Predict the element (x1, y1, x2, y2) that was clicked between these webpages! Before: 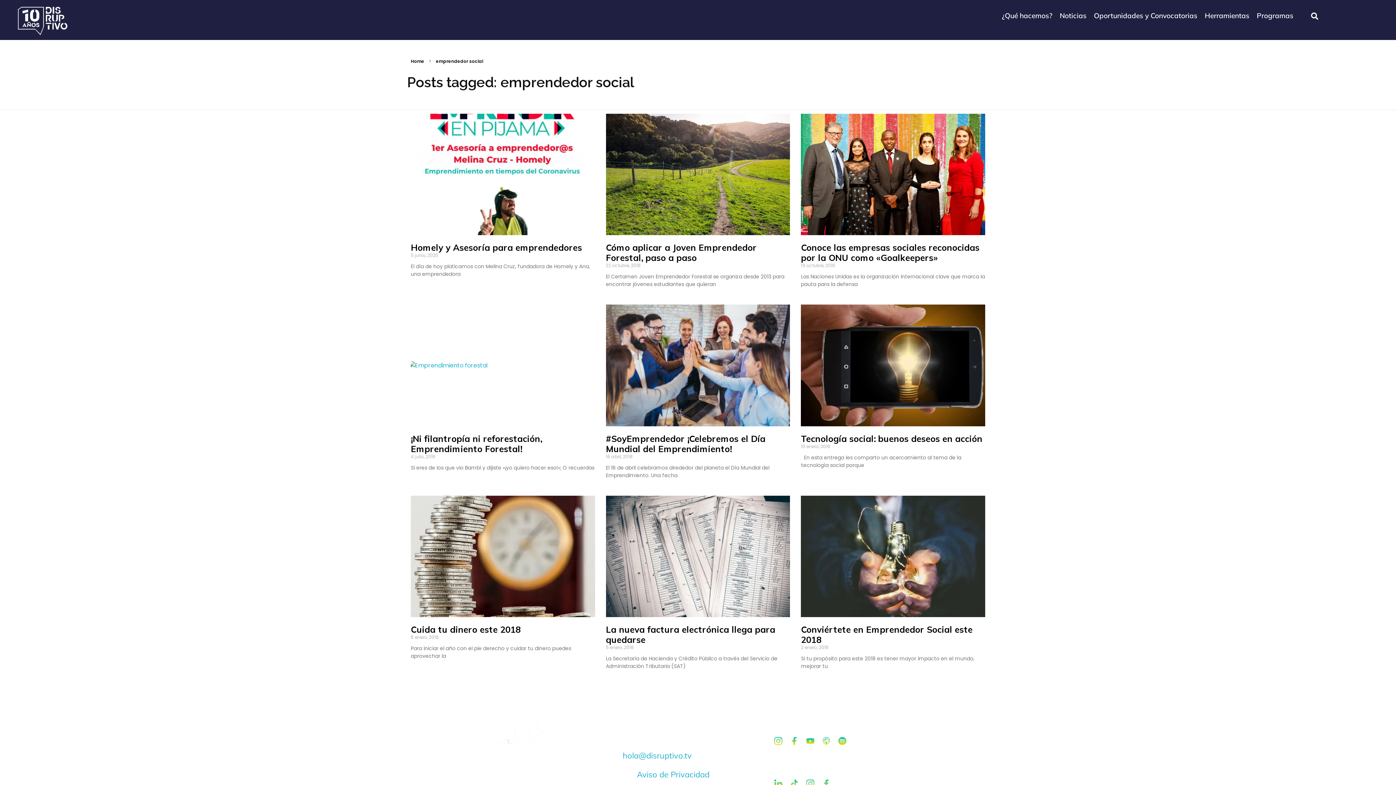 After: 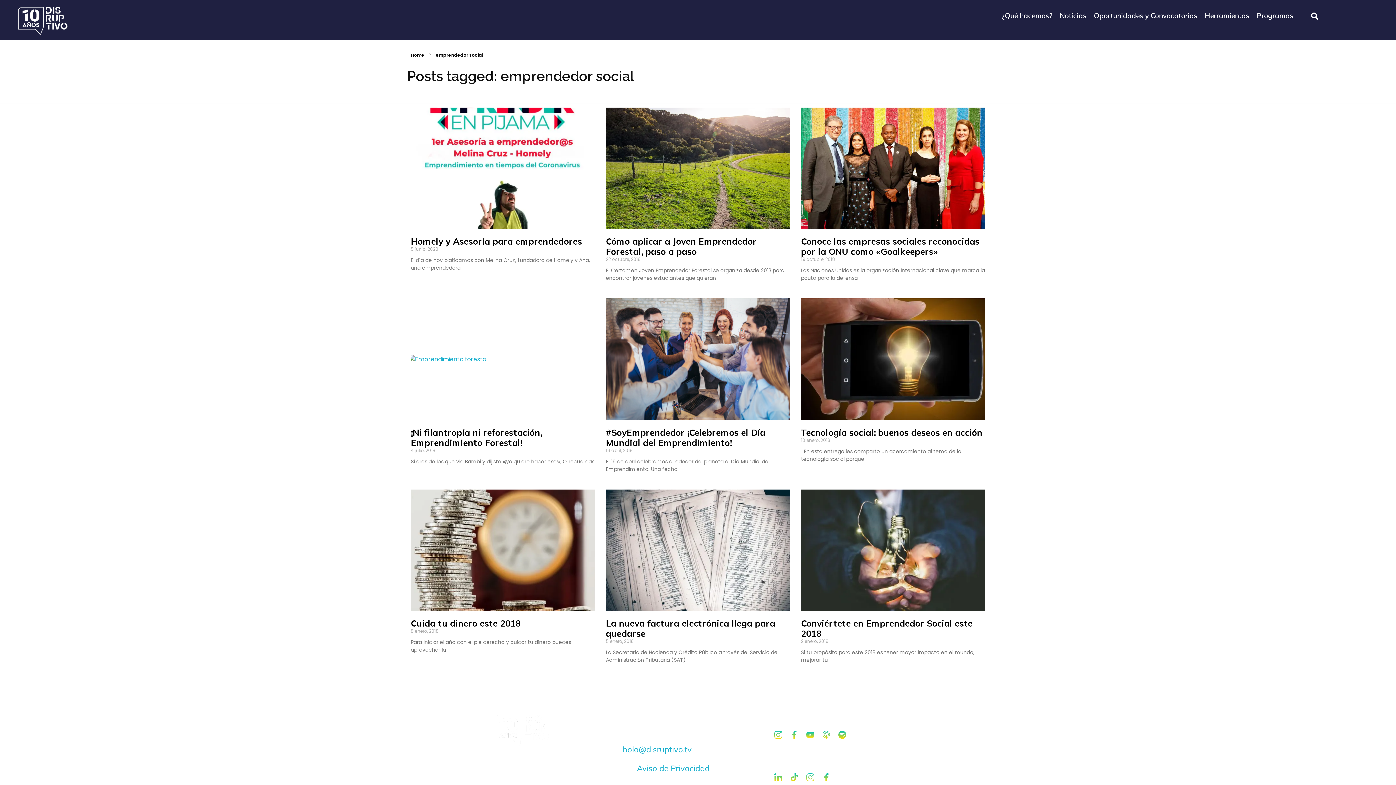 Action: bbox: (802, 775, 818, 791)